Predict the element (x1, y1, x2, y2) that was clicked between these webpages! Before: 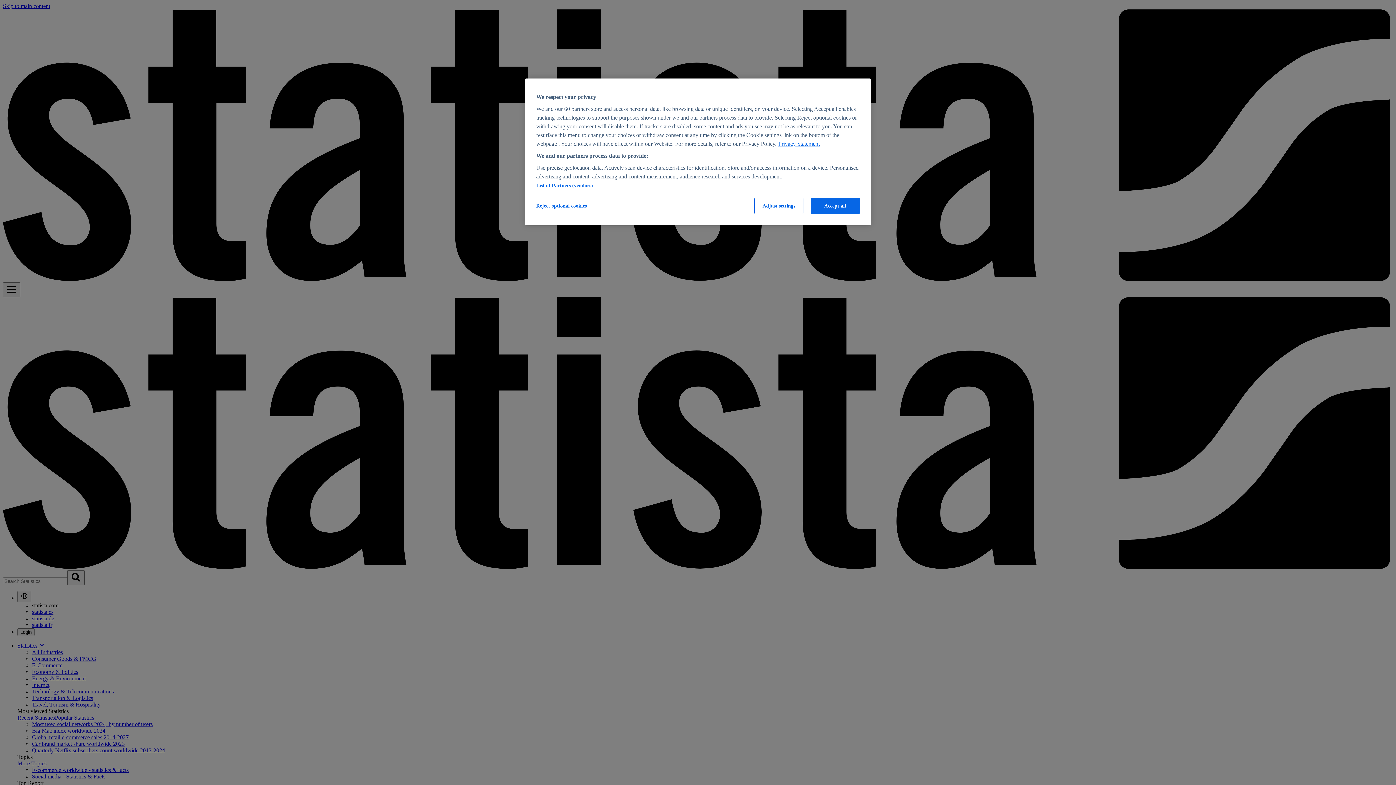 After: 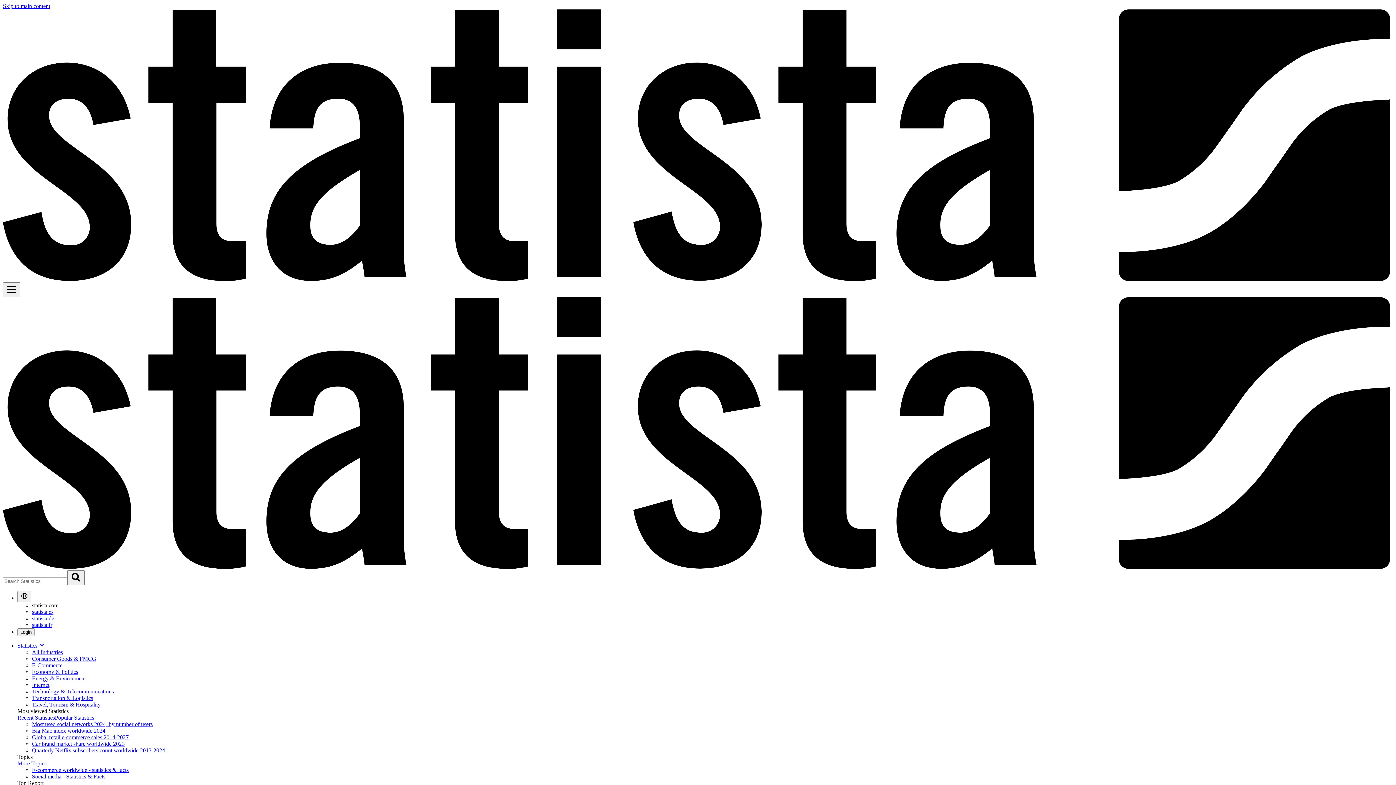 Action: bbox: (810, 197, 860, 214) label: Accept all